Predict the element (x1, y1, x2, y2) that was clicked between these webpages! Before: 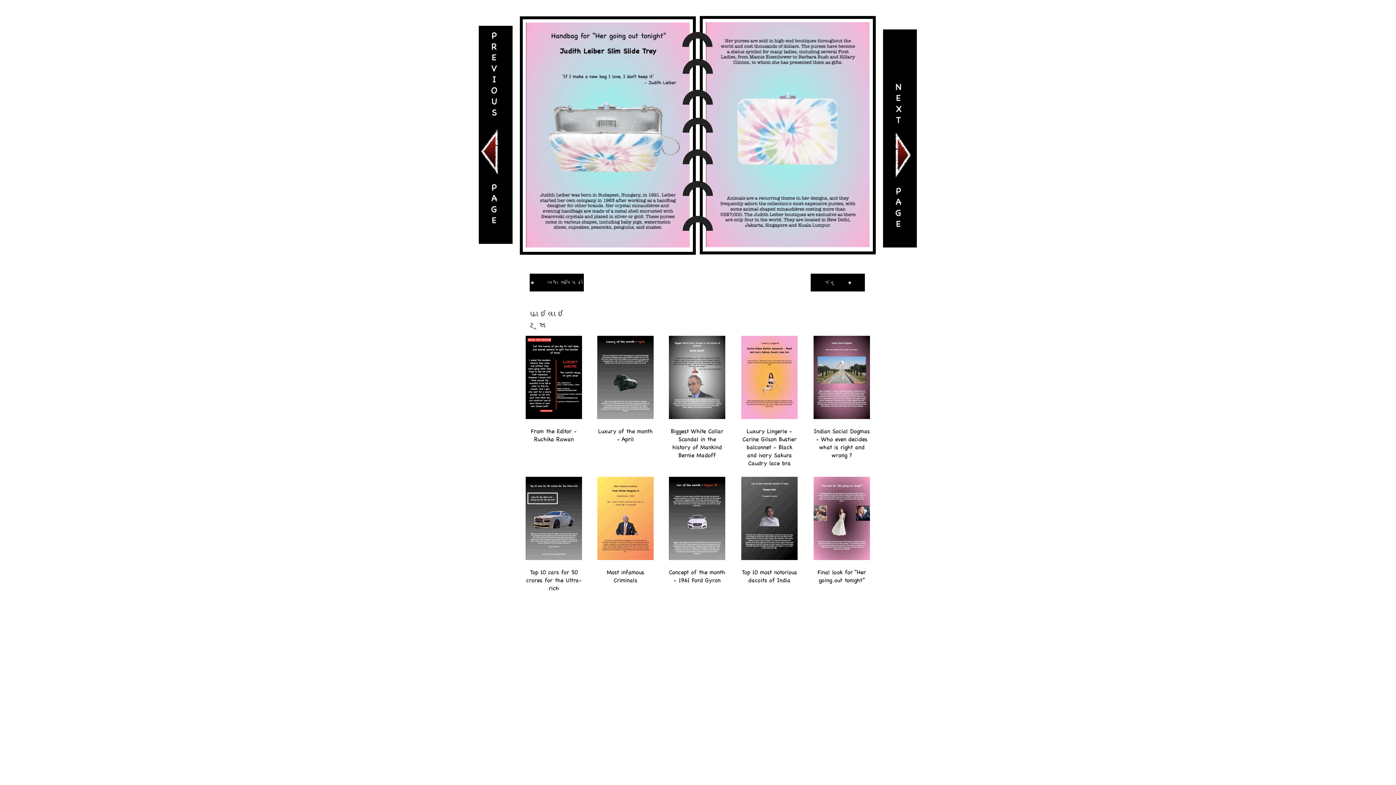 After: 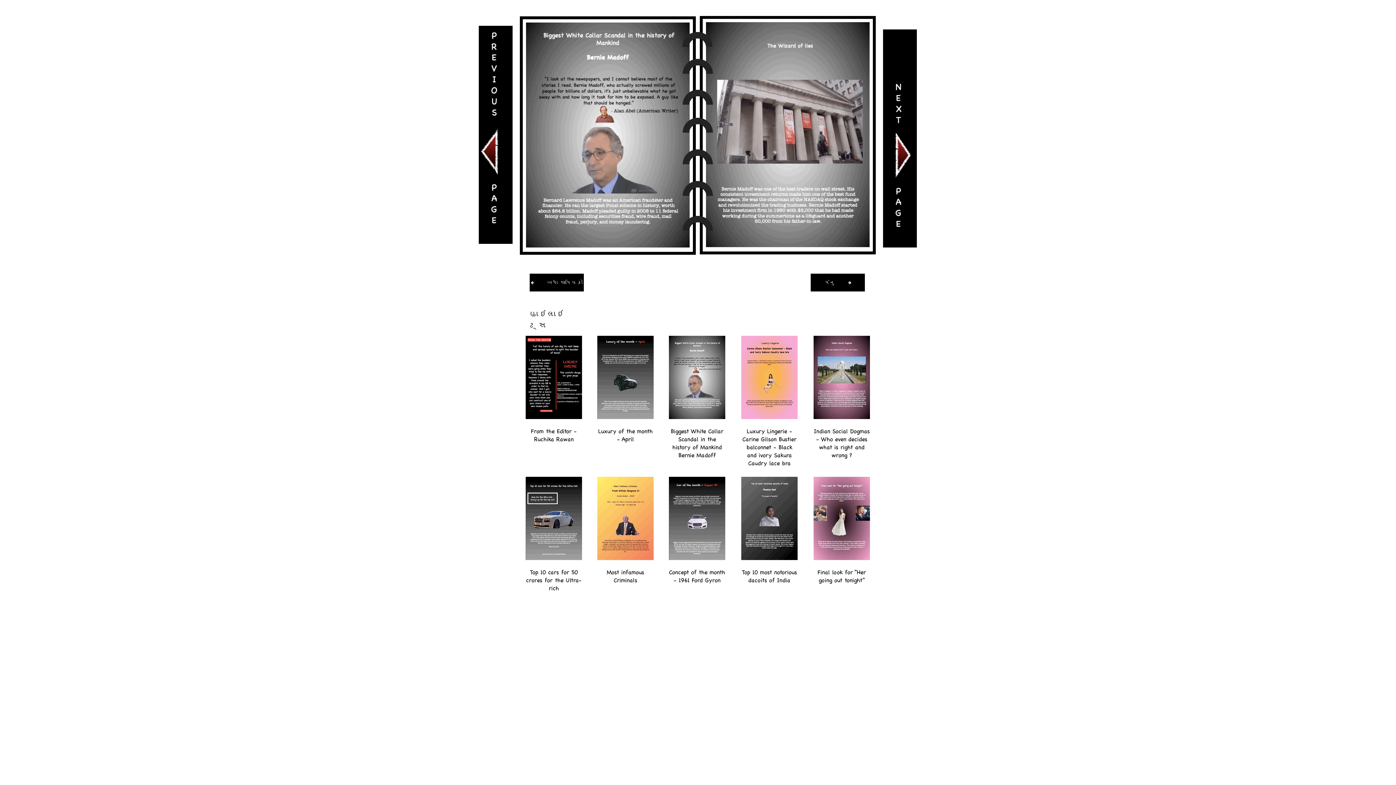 Action: bbox: (669, 336, 725, 419)